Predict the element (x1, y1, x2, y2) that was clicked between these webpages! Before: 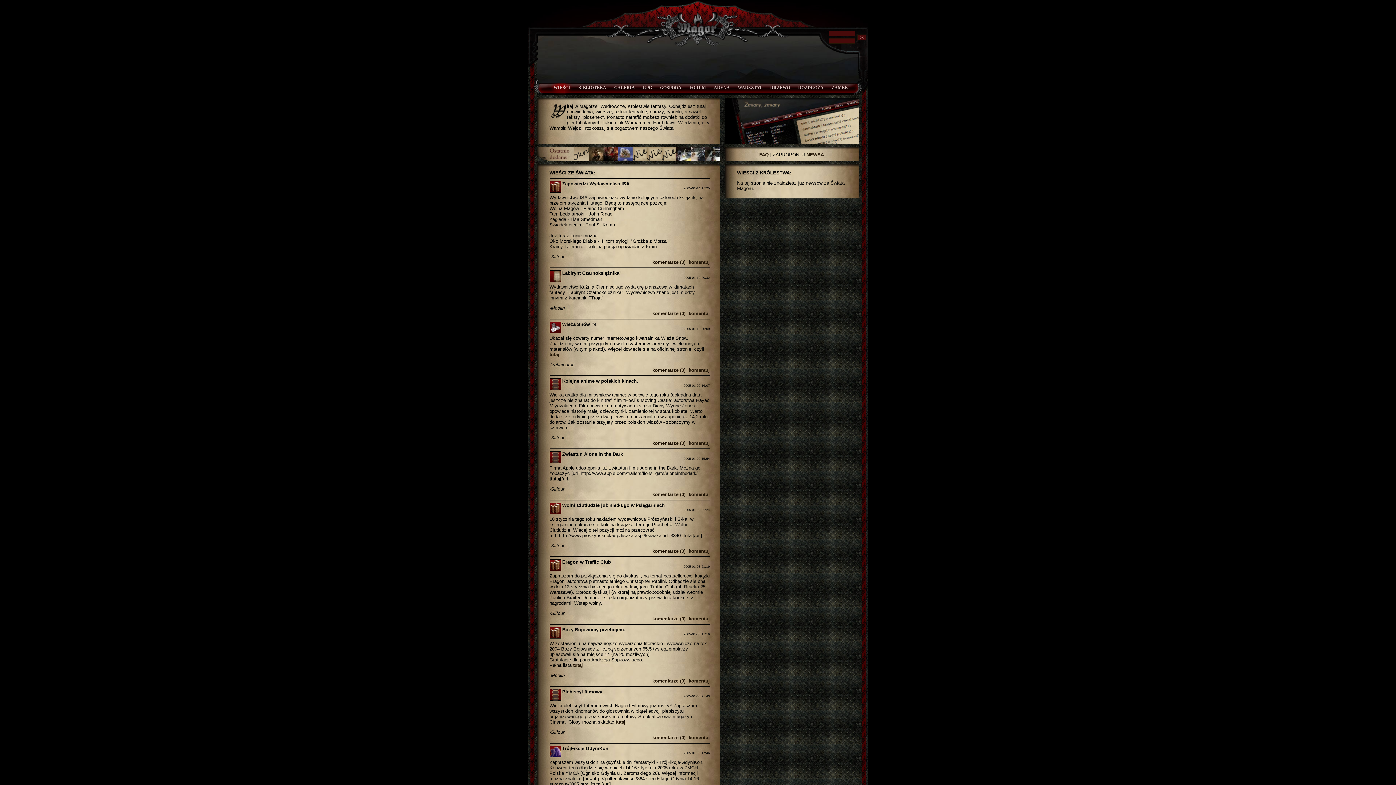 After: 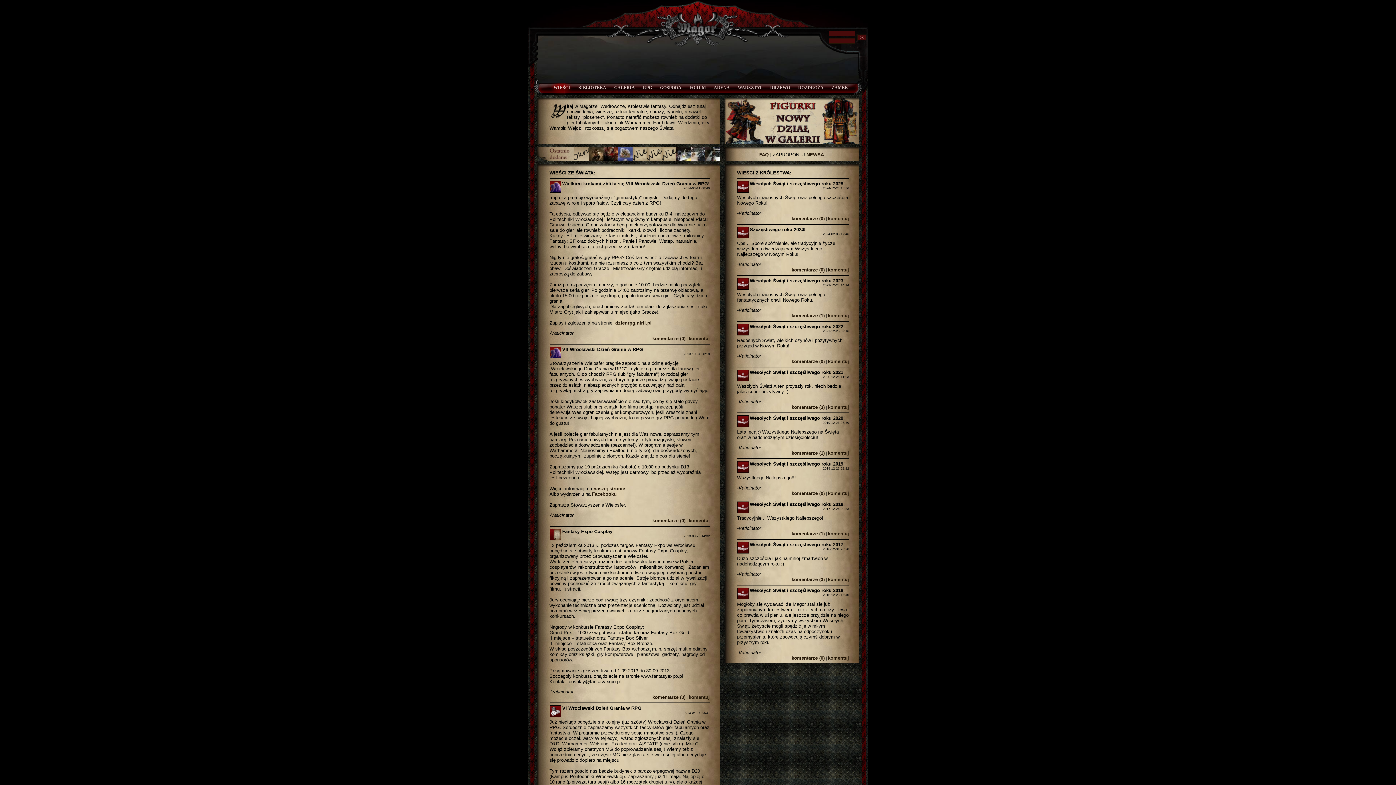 Action: label: WIEŚCI bbox: (553, 85, 570, 96)